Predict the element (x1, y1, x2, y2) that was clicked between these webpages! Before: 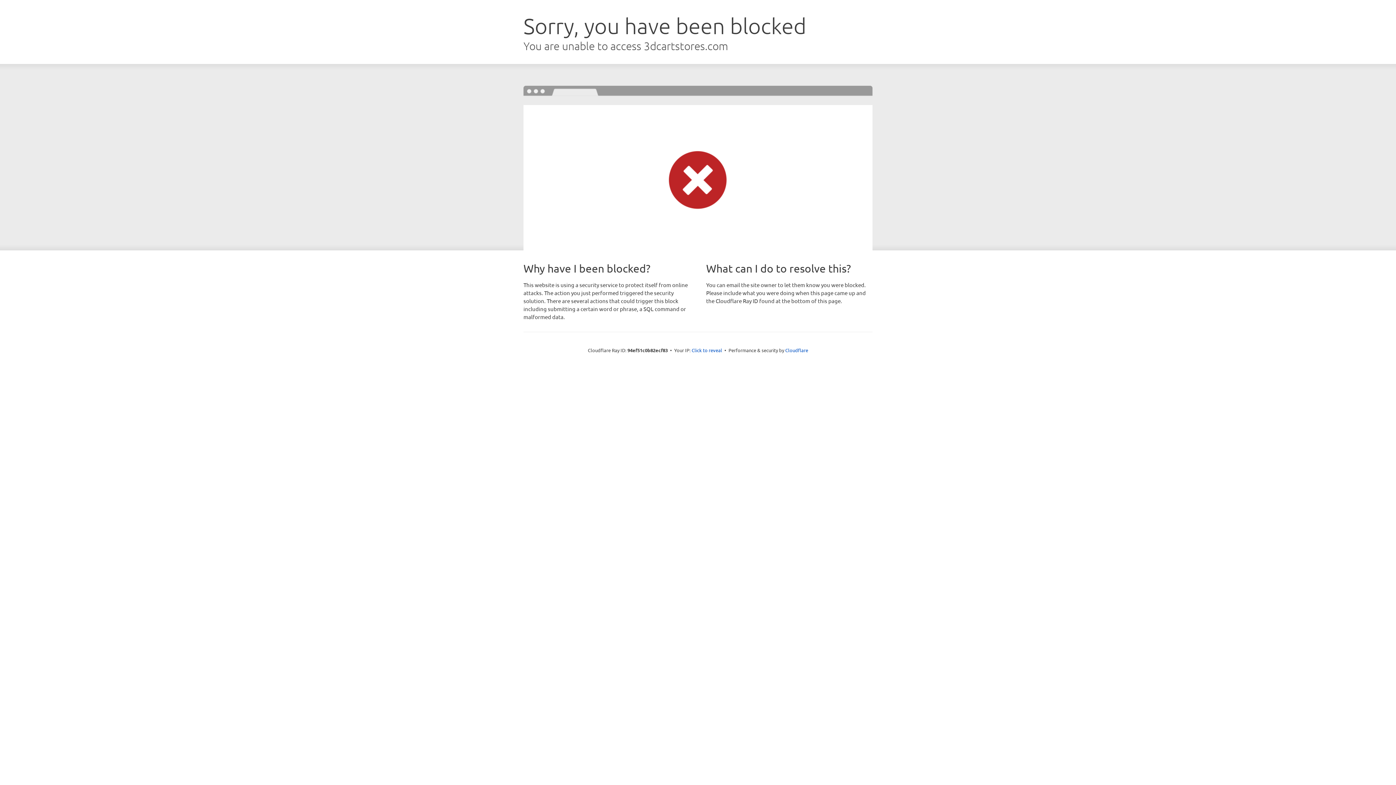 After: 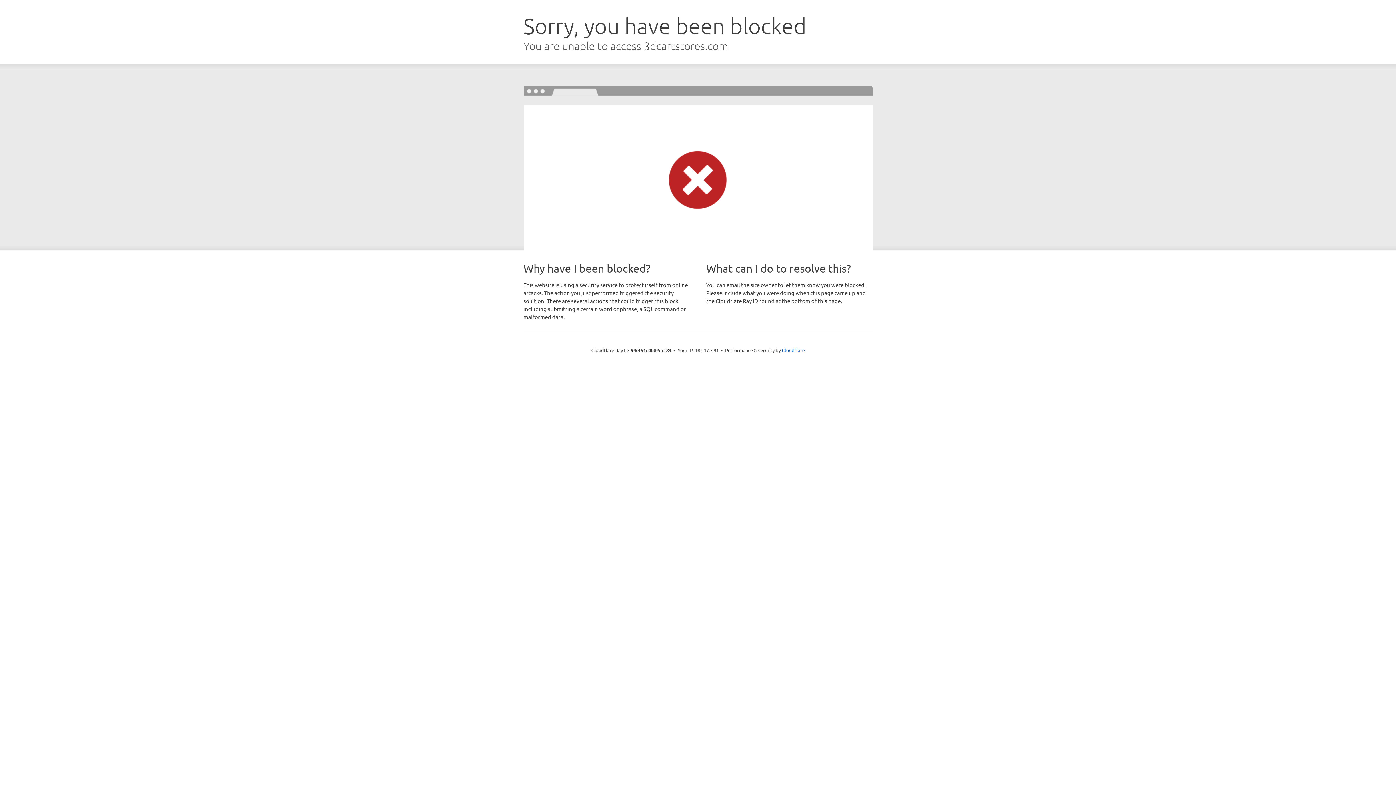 Action: bbox: (691, 346, 722, 353) label: Click to reveal